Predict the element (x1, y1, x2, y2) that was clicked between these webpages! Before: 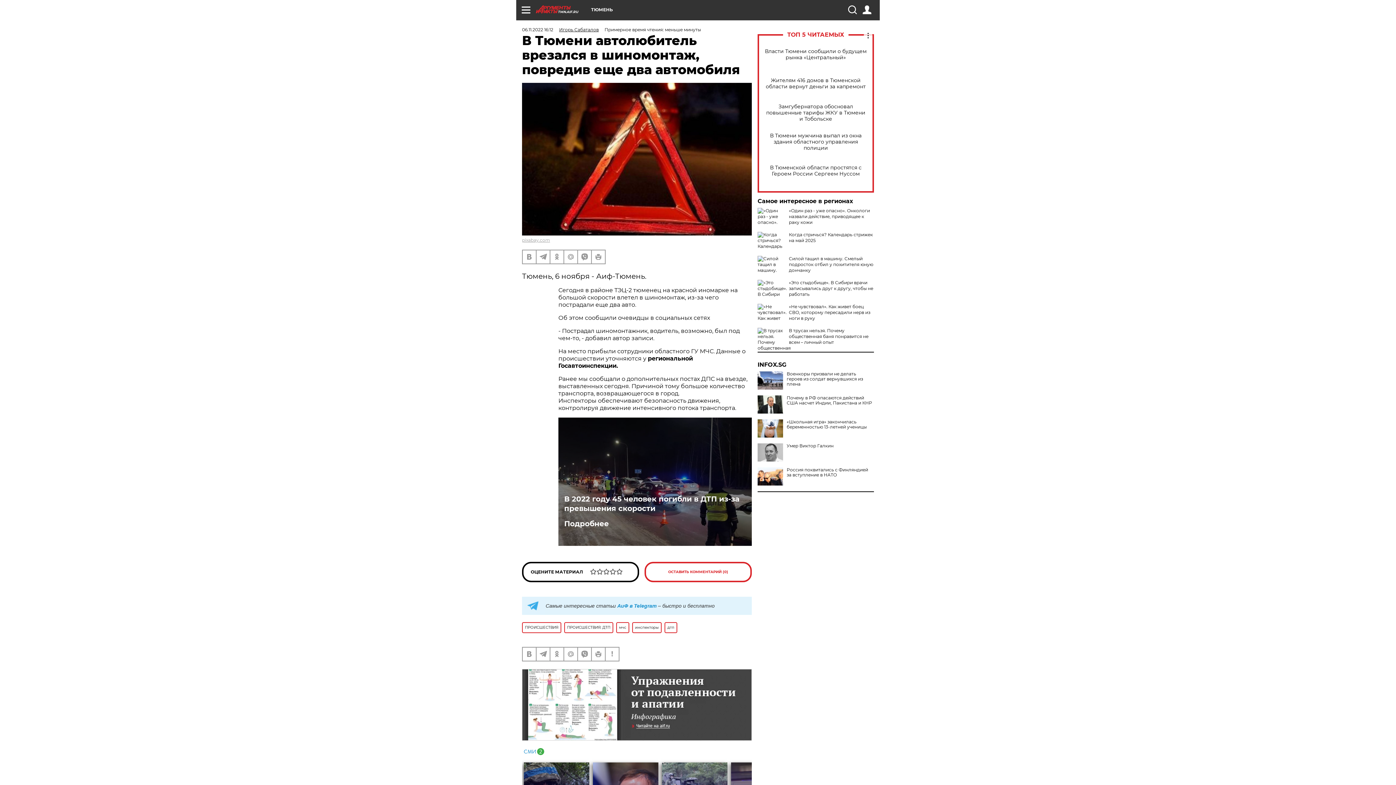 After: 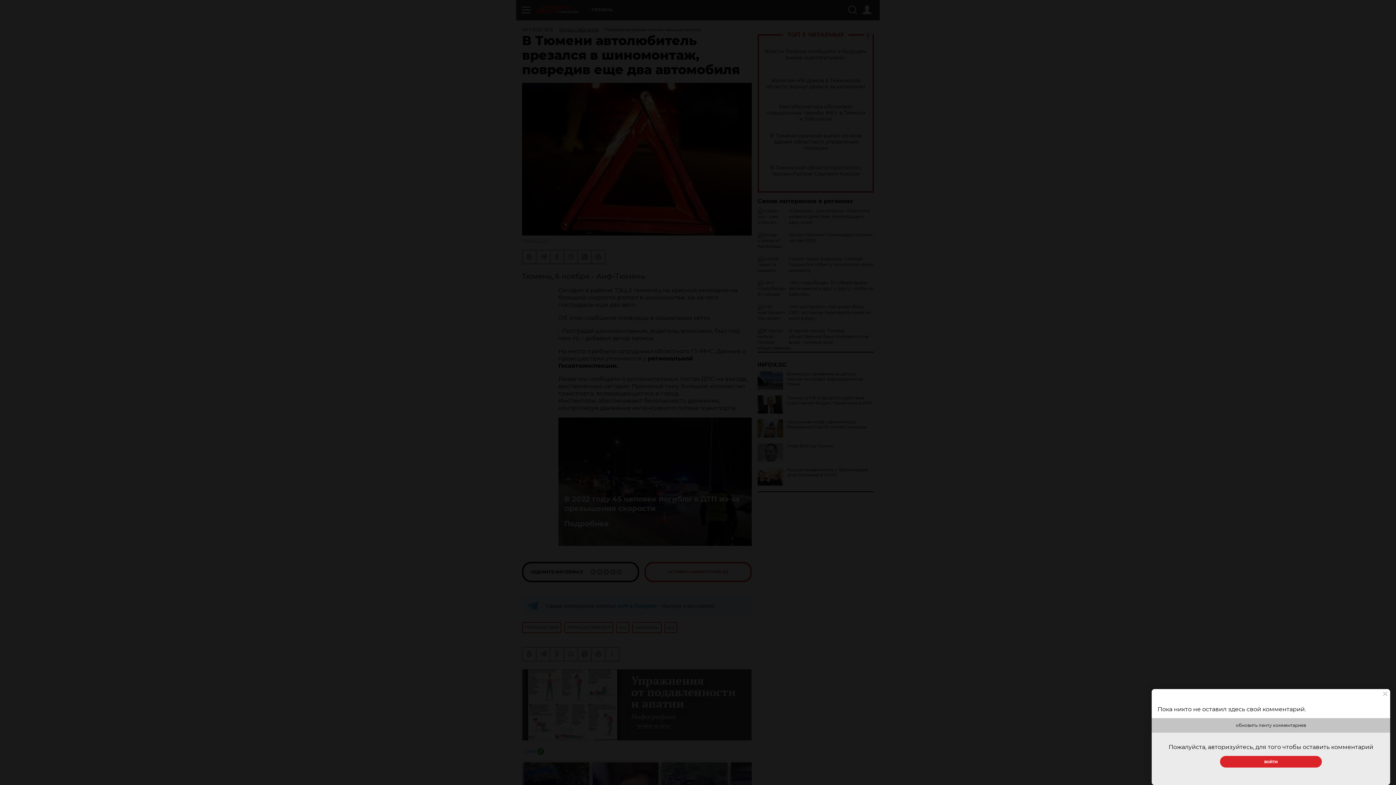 Action: bbox: (644, 562, 752, 582) label: ОСТАВИТЬ КОММЕНТАРИЙ (0)